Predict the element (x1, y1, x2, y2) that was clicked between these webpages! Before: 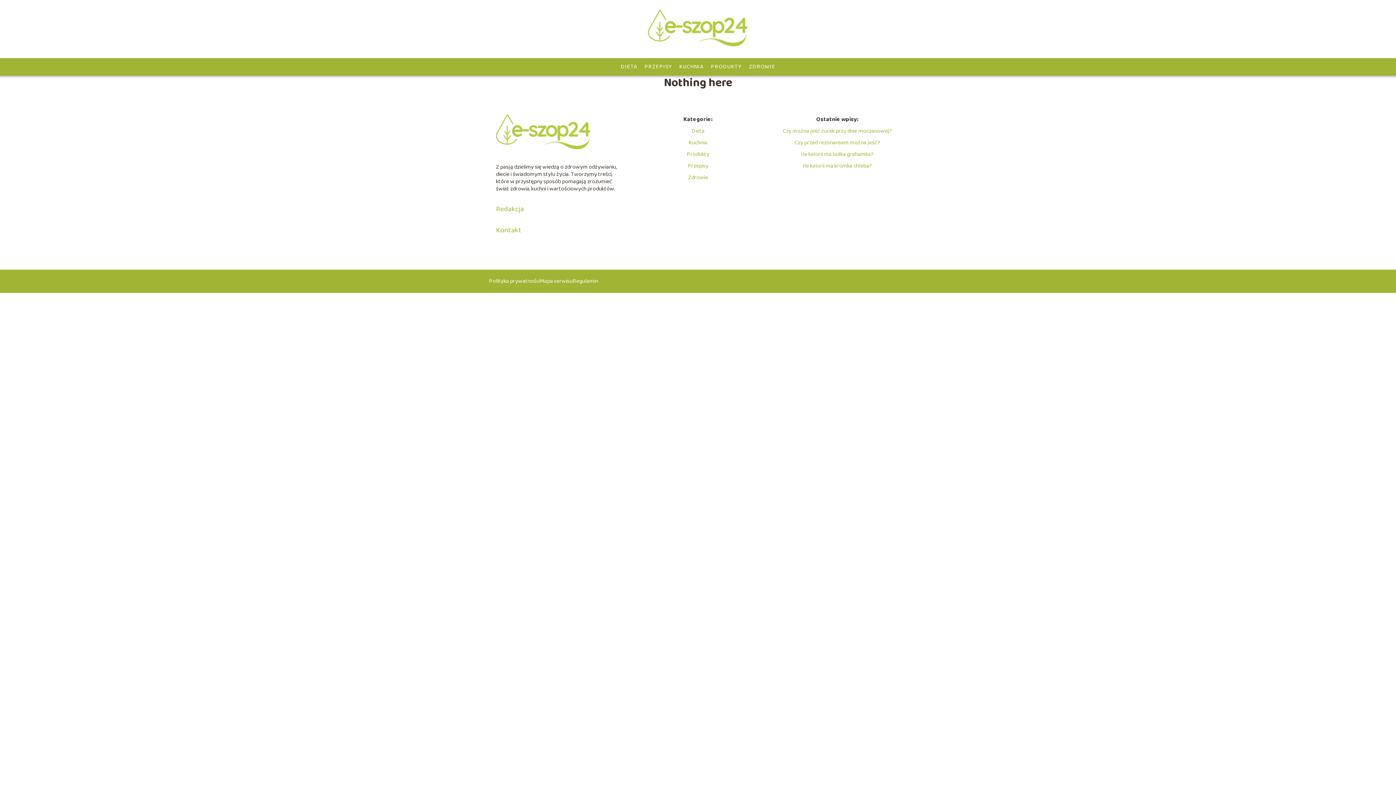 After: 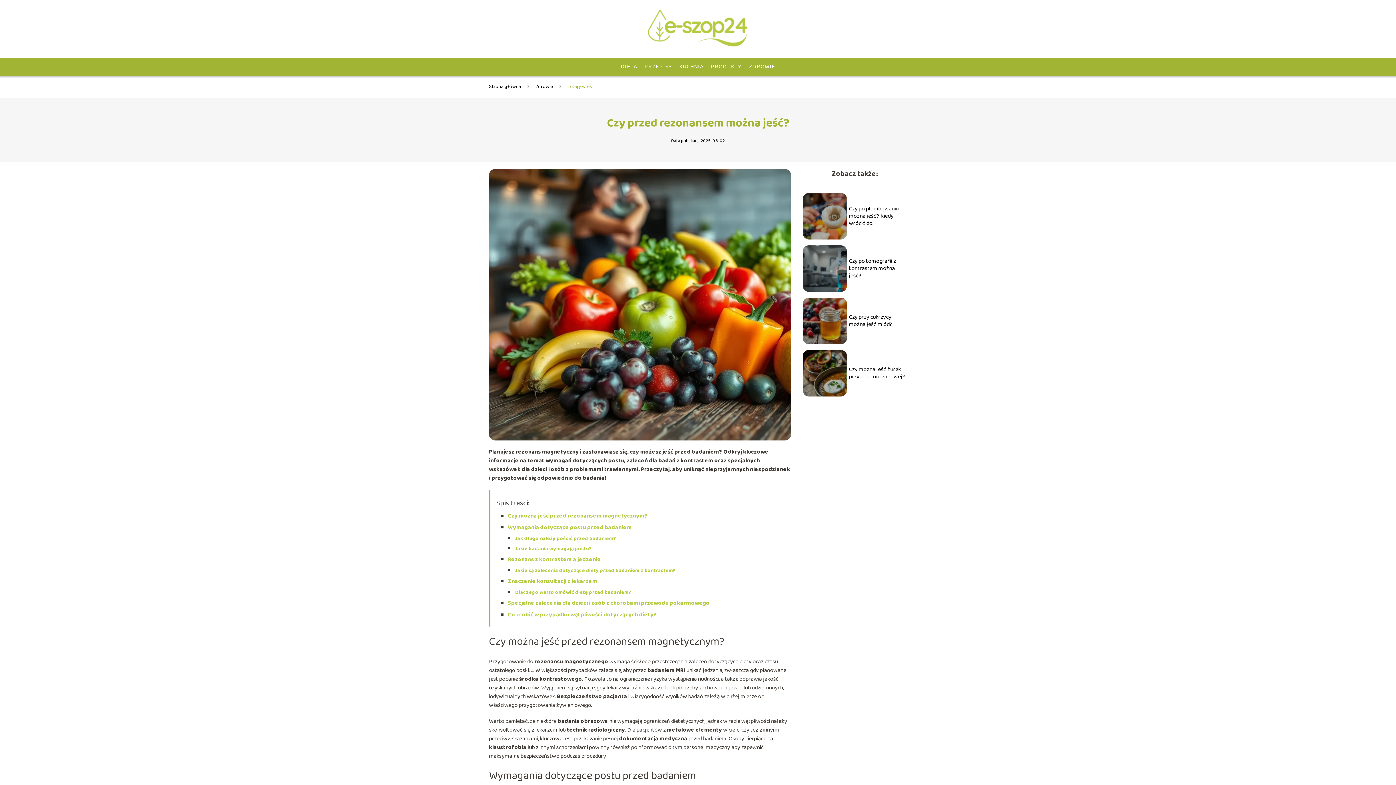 Action: label: Czy przed rezonansem można jeść? bbox: (794, 138, 880, 147)